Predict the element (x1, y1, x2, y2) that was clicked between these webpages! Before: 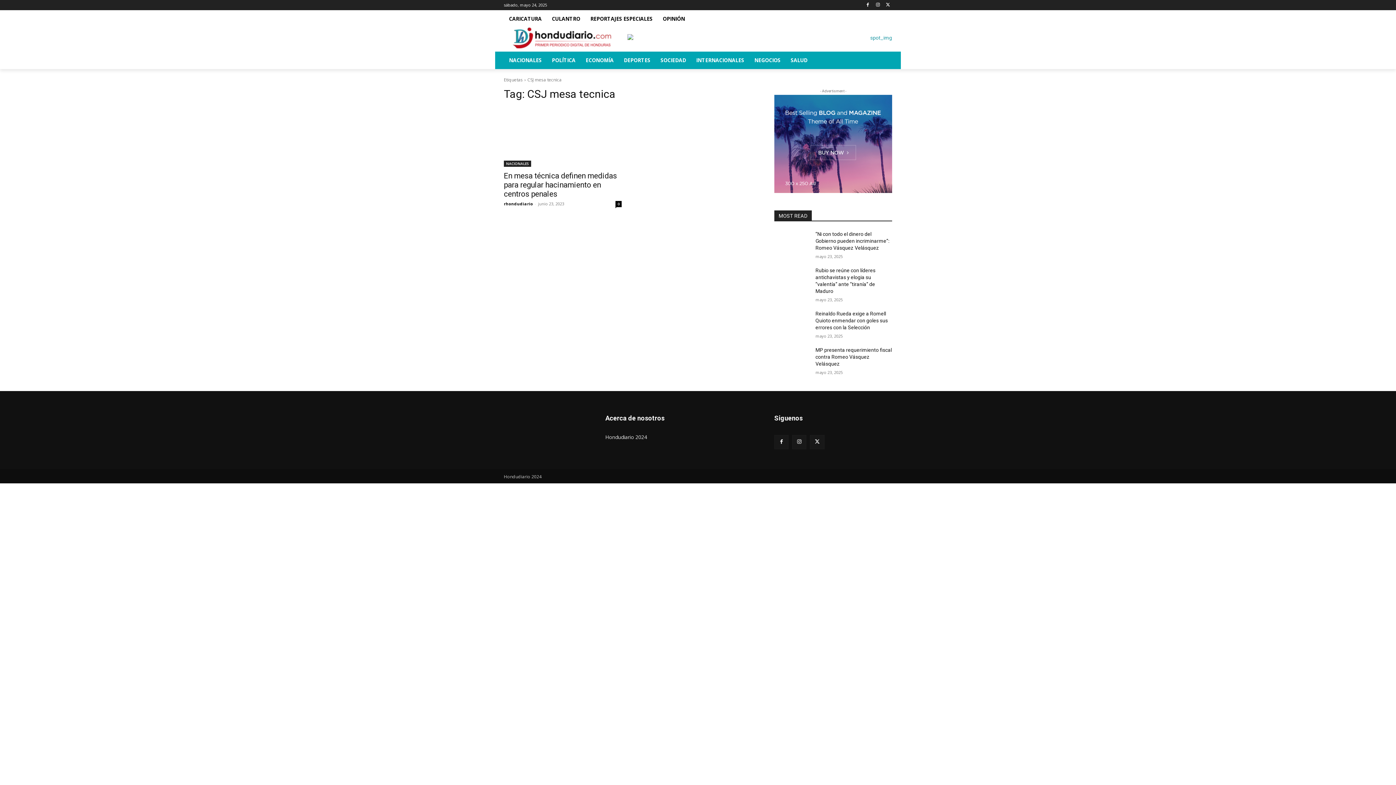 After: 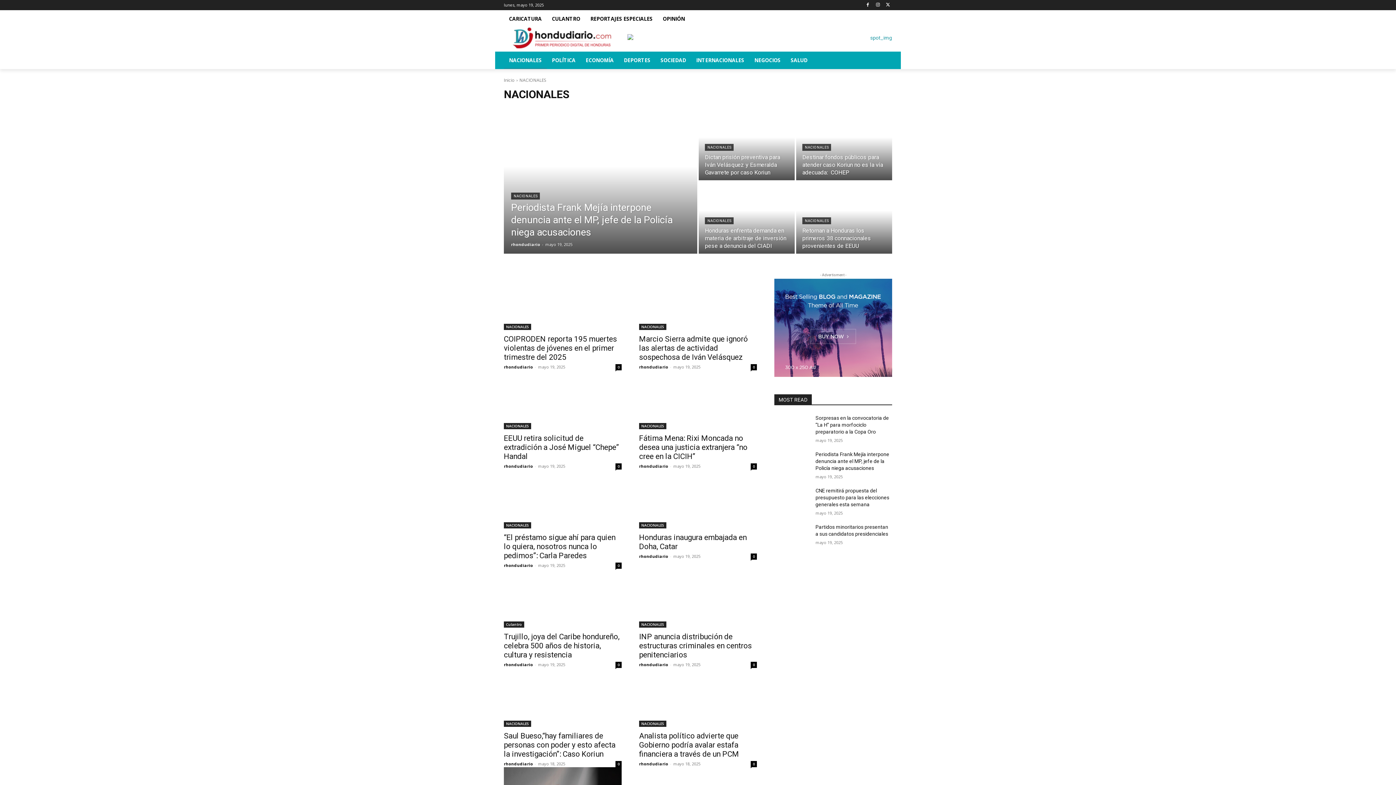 Action: bbox: (504, 51, 546, 69) label: NACIONALES